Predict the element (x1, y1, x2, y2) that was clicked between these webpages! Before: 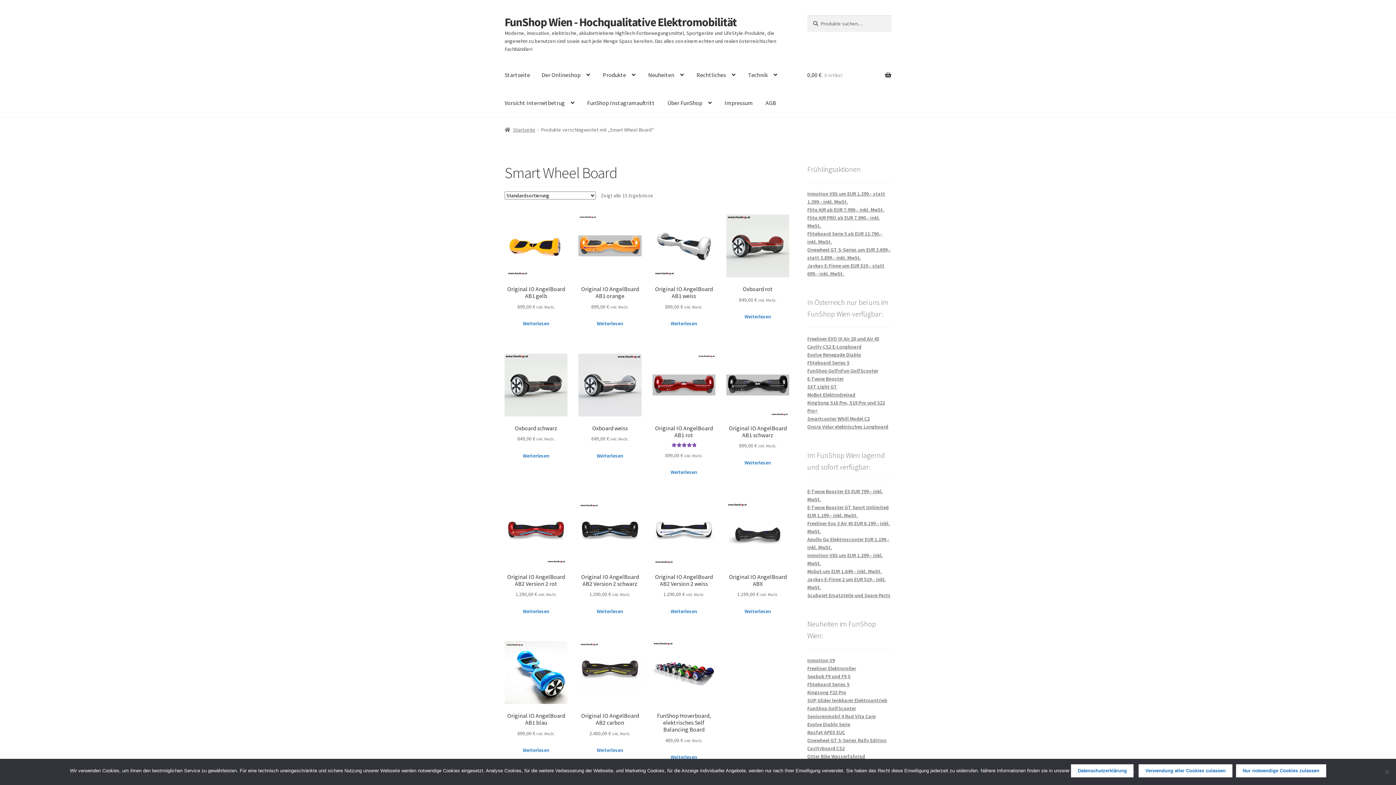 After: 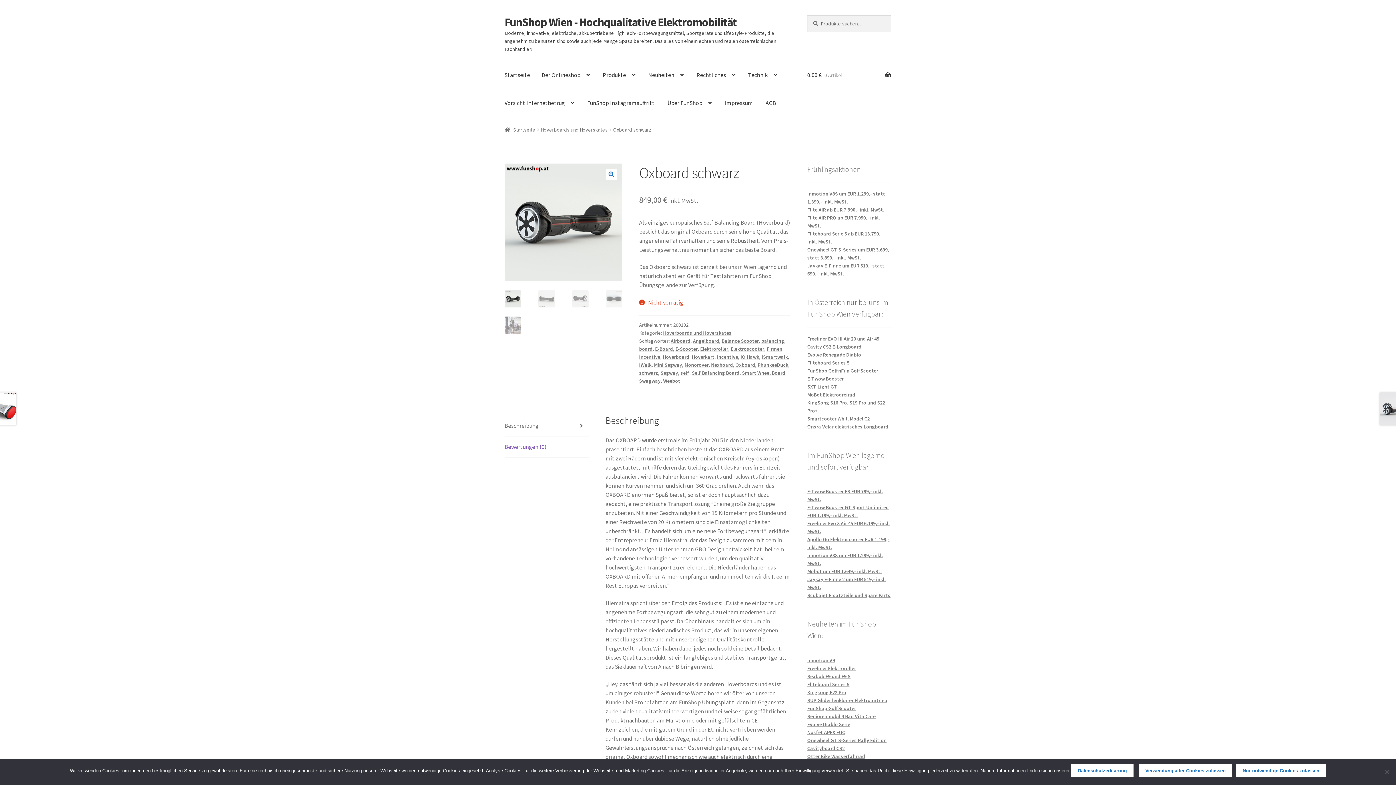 Action: label: Oxboard schwarz
849,00 € inkl. MwSt. bbox: (504, 353, 567, 442)